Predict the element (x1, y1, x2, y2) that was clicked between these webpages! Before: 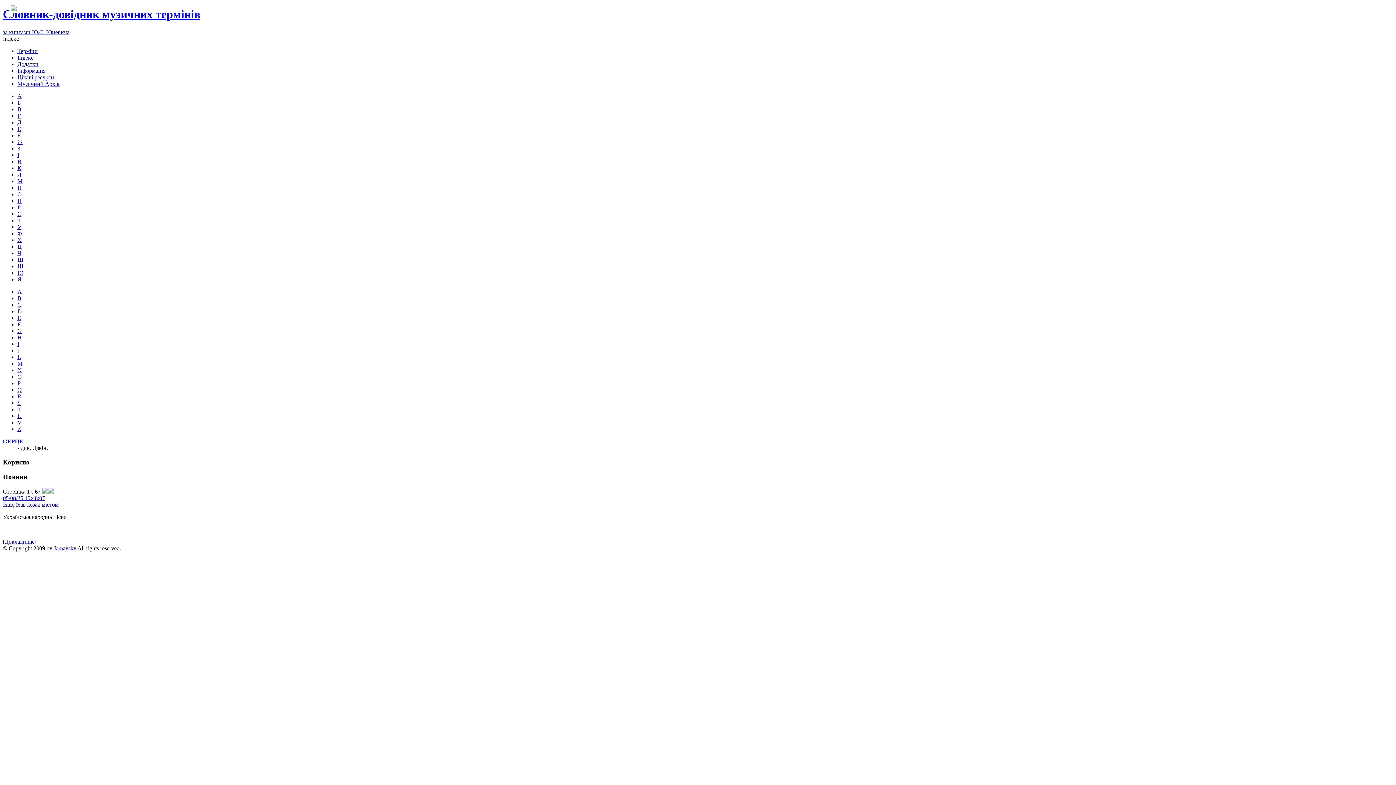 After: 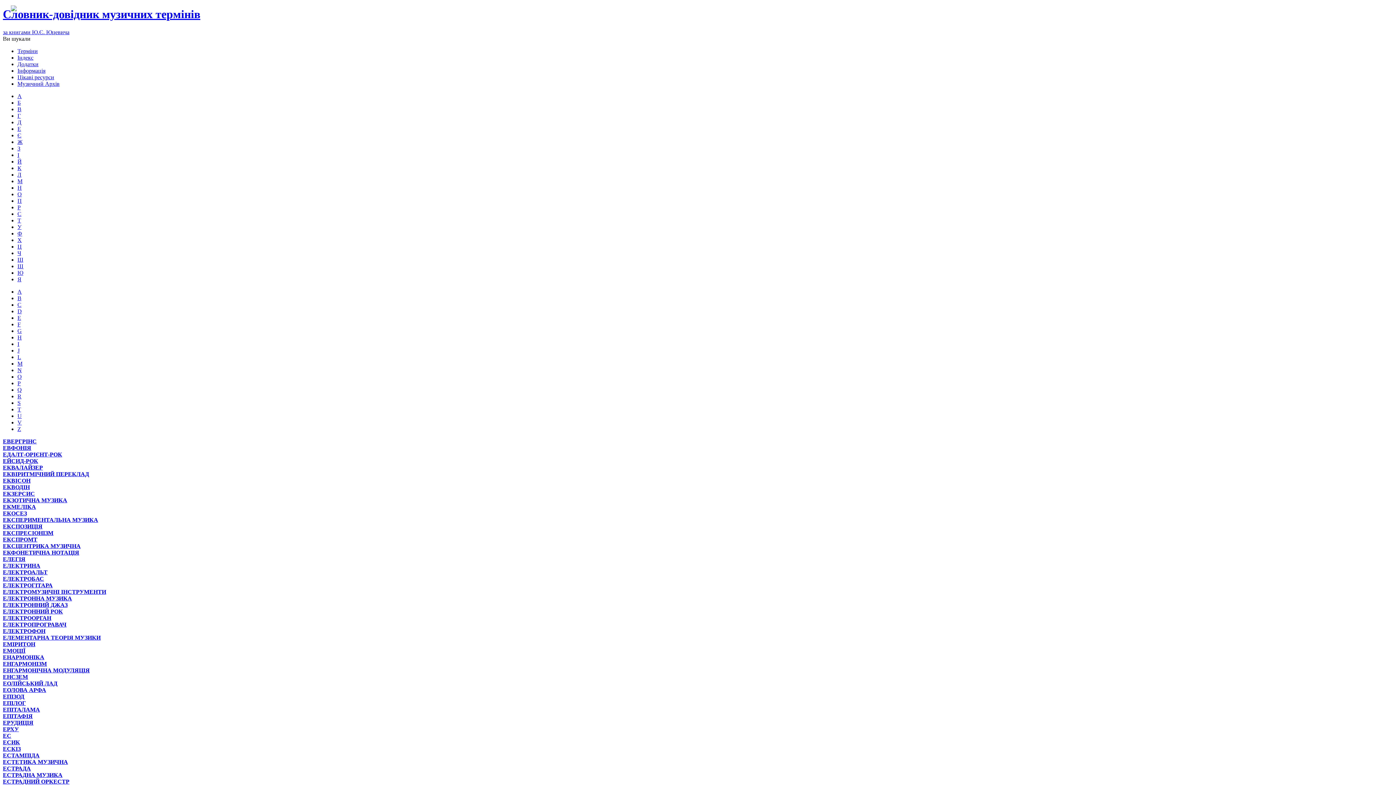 Action: bbox: (17, 125, 21, 131) label: Е